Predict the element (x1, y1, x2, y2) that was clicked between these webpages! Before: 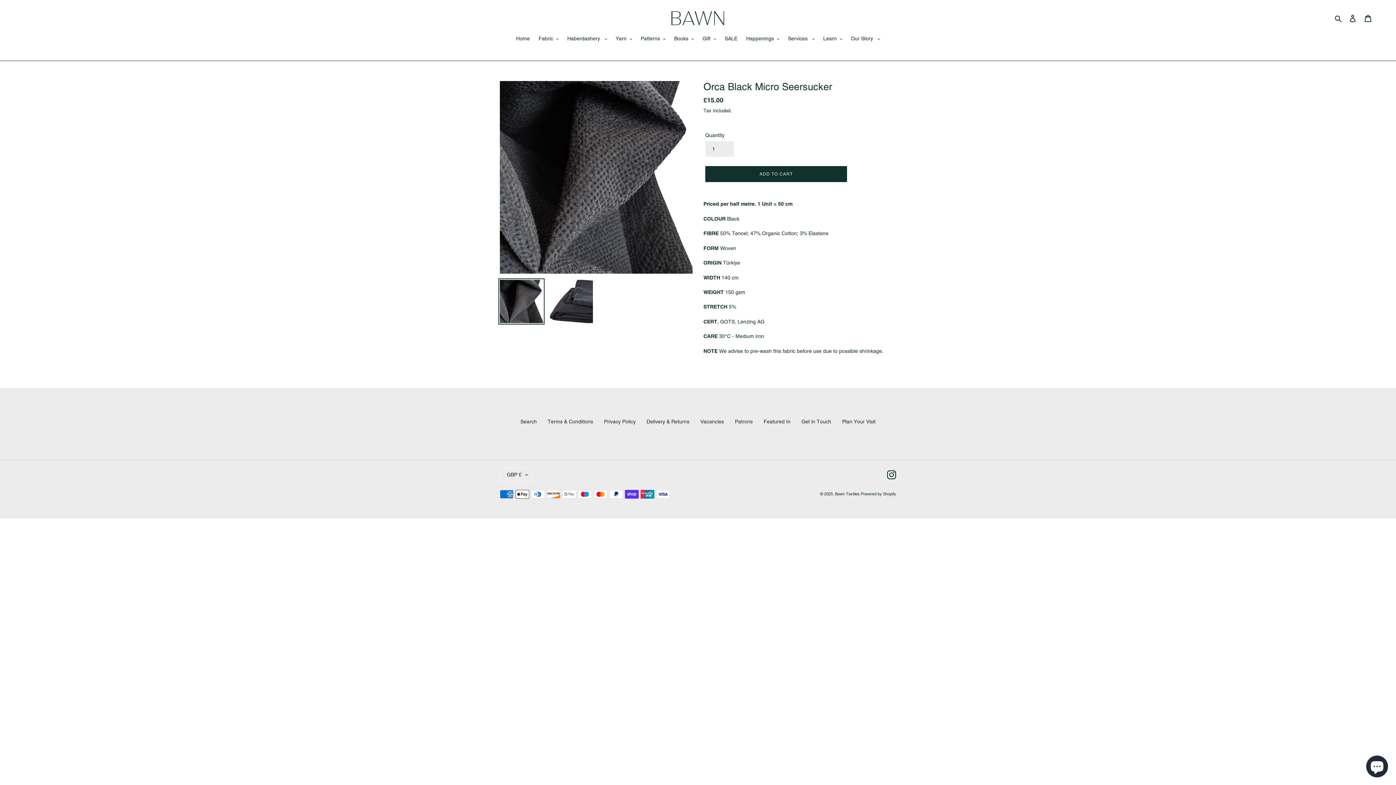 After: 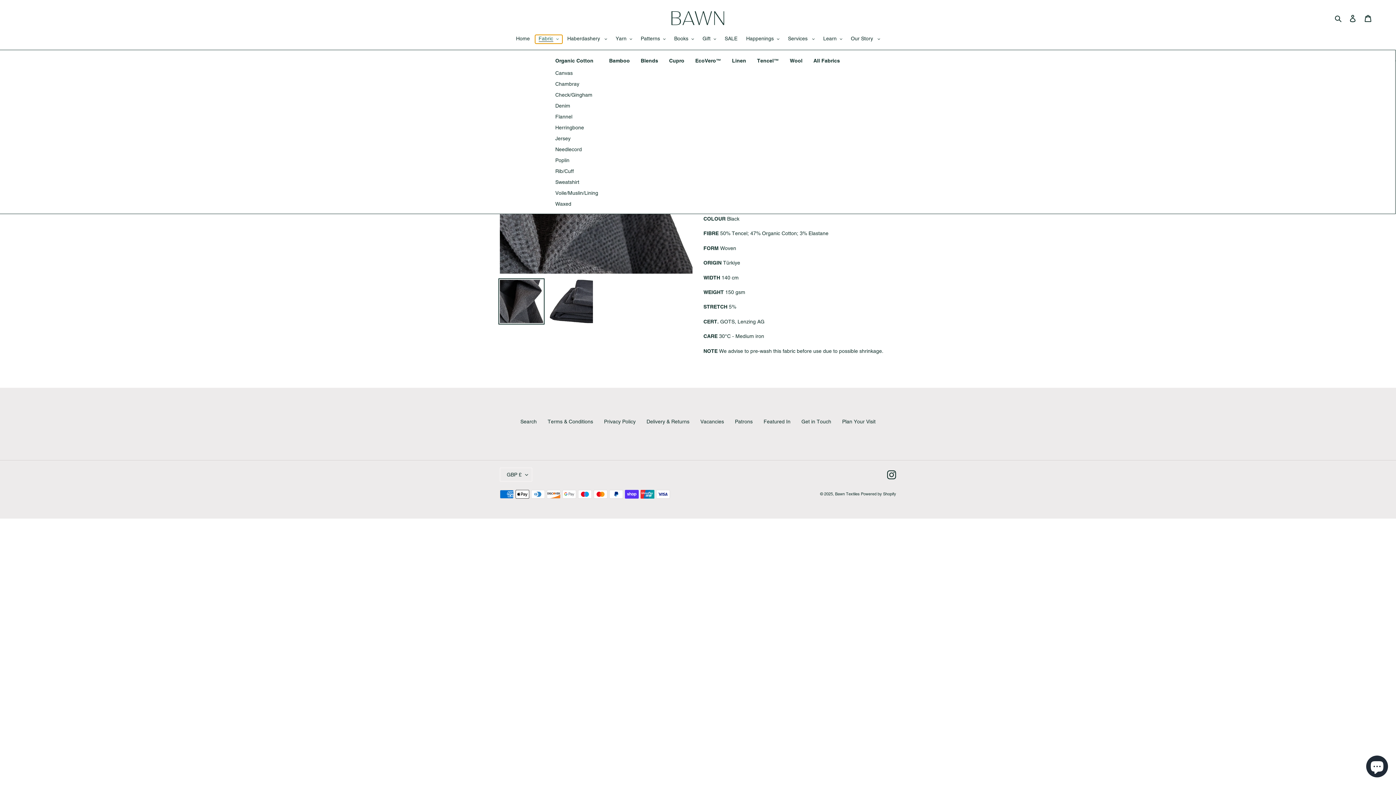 Action: label: Fabric bbox: (535, 34, 562, 43)